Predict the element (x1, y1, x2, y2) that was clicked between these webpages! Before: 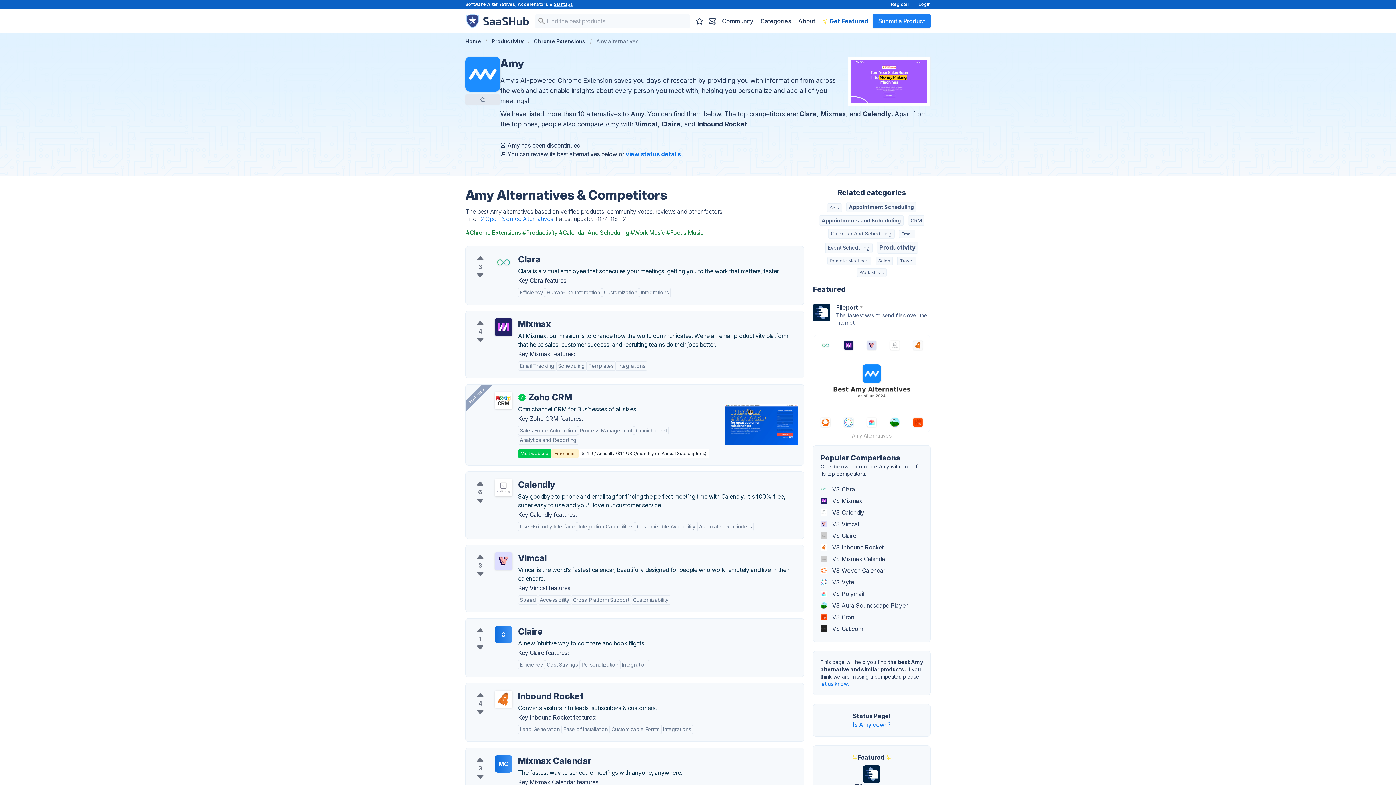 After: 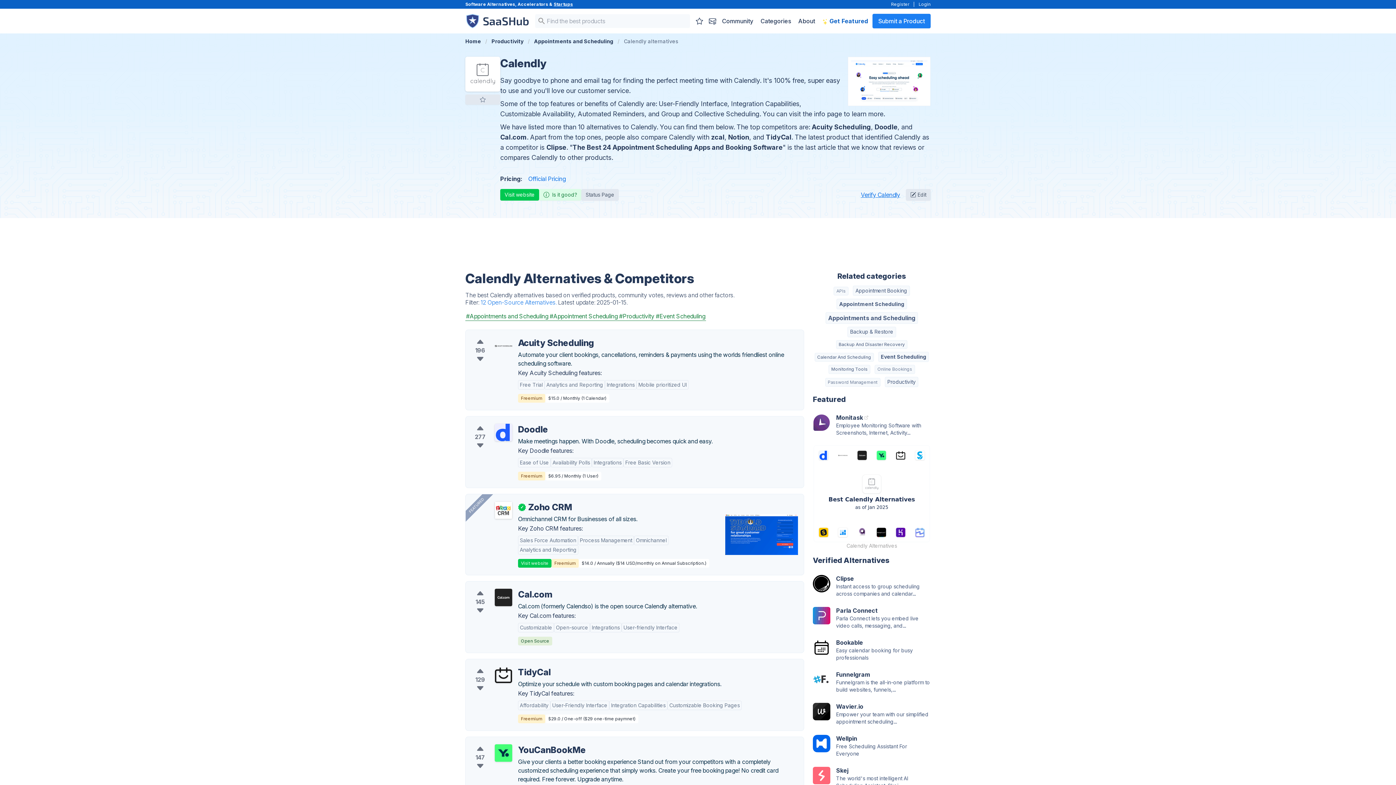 Action: label: Calendly bbox: (862, 110, 891, 117)